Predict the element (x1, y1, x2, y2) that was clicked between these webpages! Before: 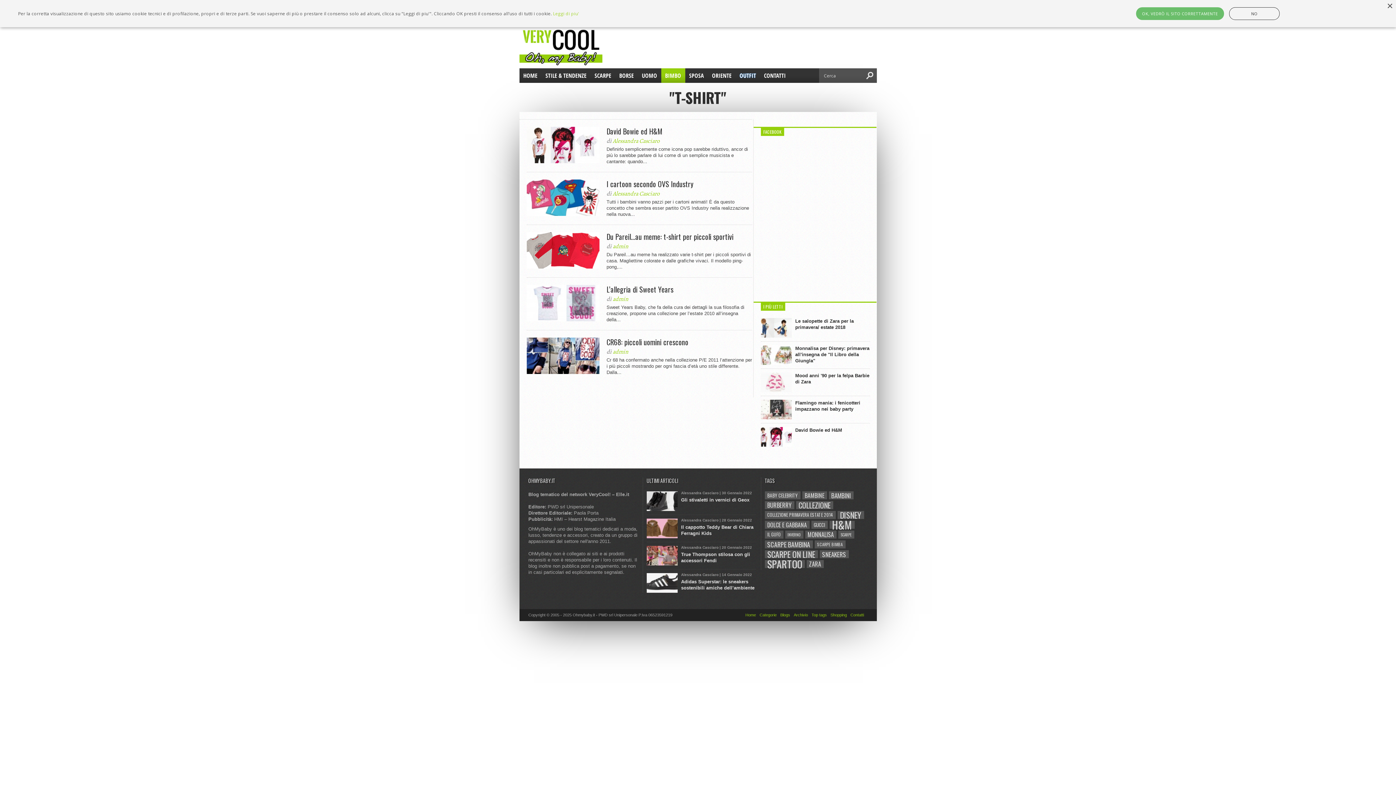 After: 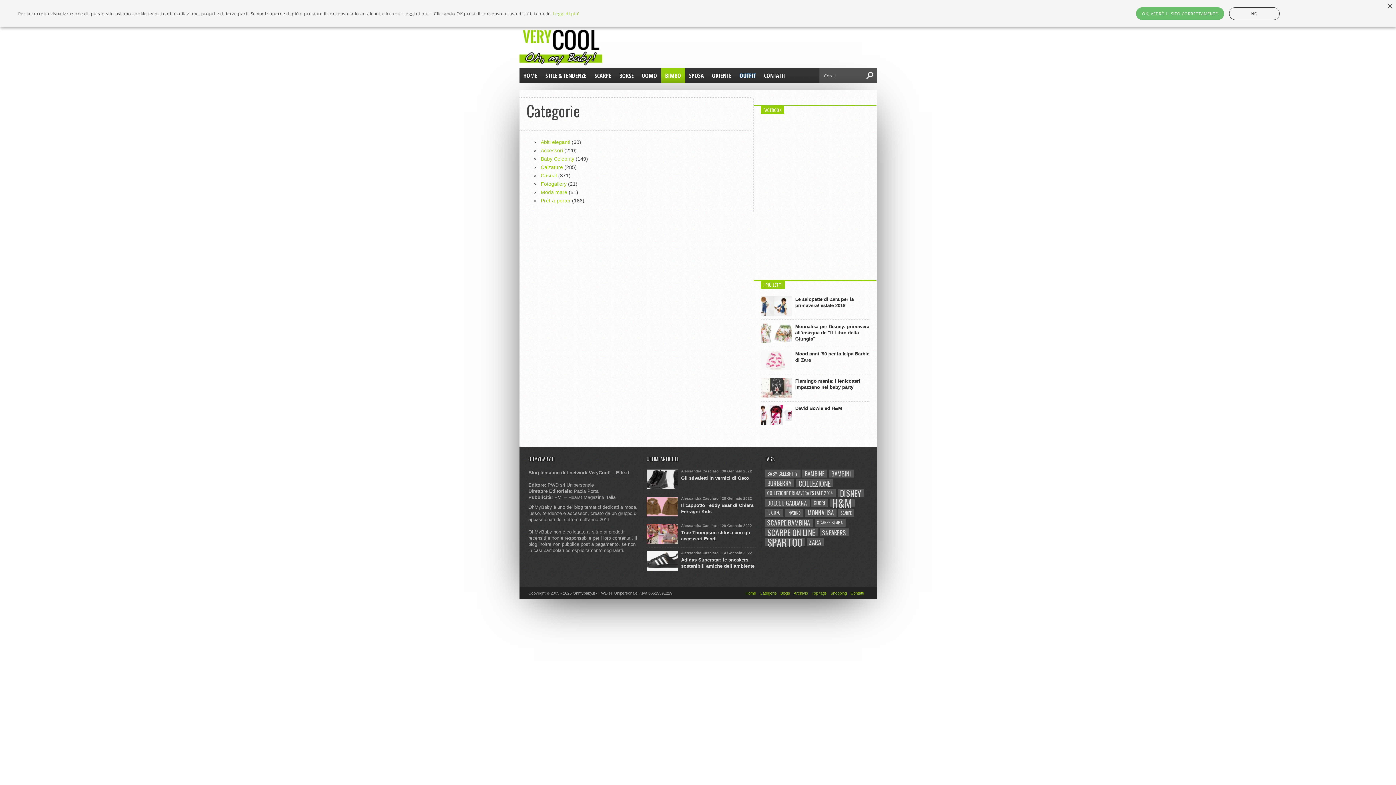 Action: bbox: (759, 613, 776, 617) label: Categorie